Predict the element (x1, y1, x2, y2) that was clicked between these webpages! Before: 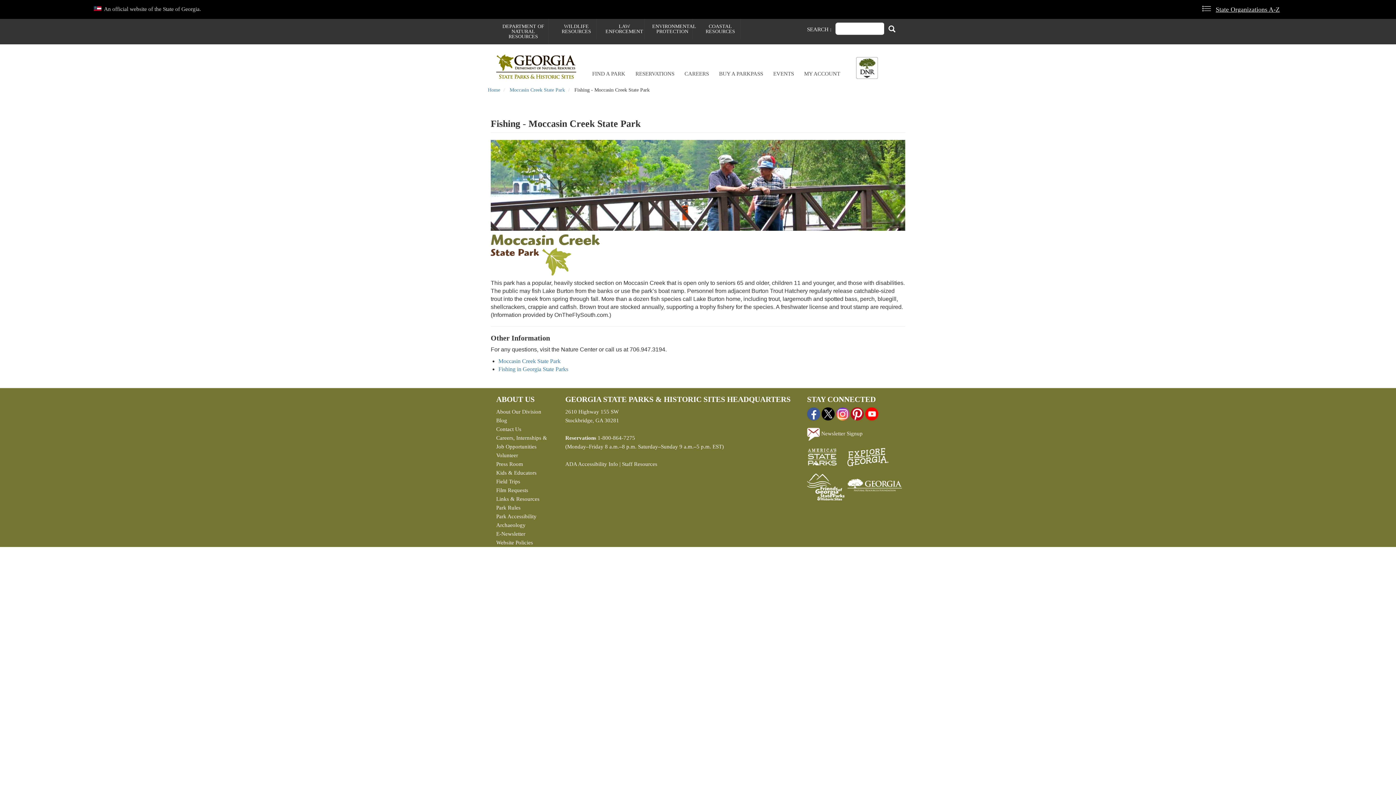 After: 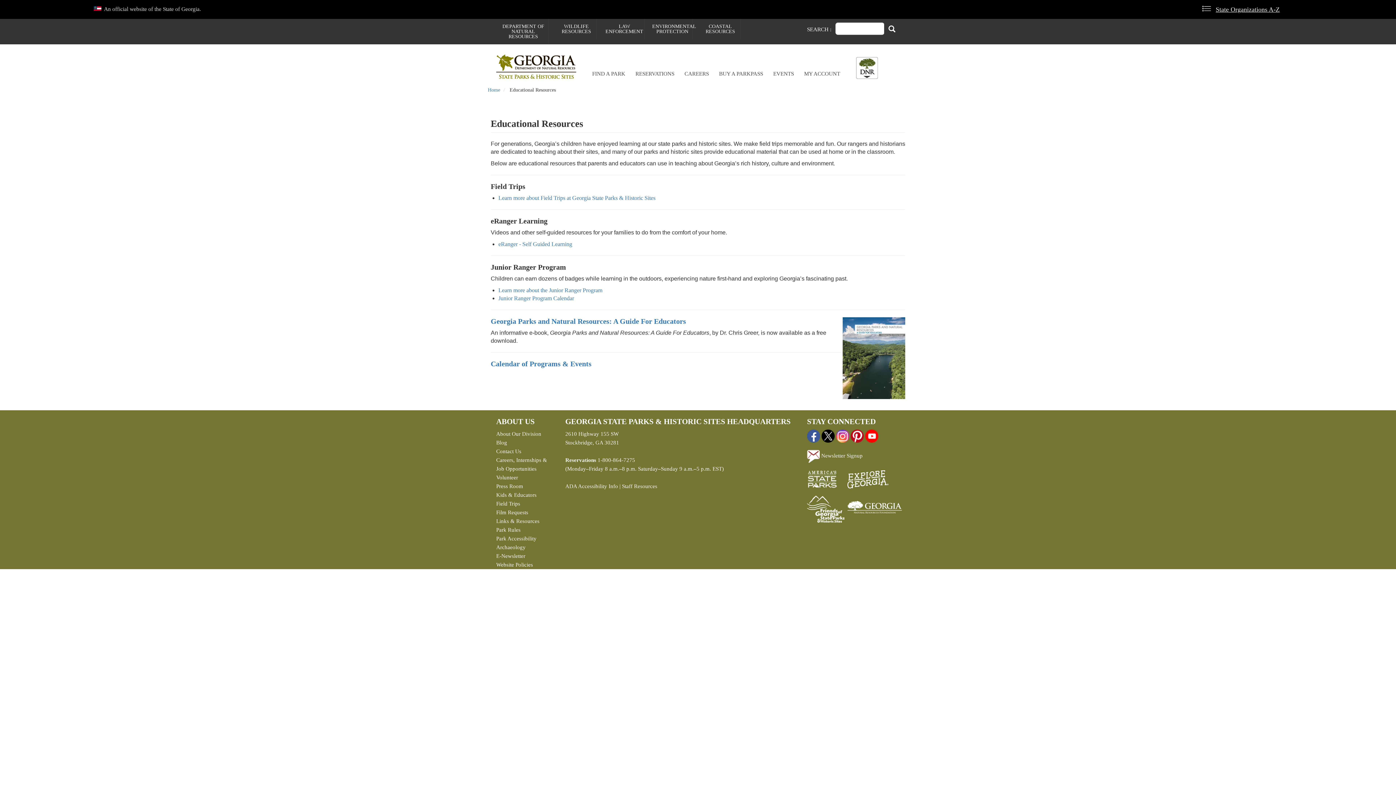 Action: bbox: (496, 468, 554, 477) label: Kids & Educators